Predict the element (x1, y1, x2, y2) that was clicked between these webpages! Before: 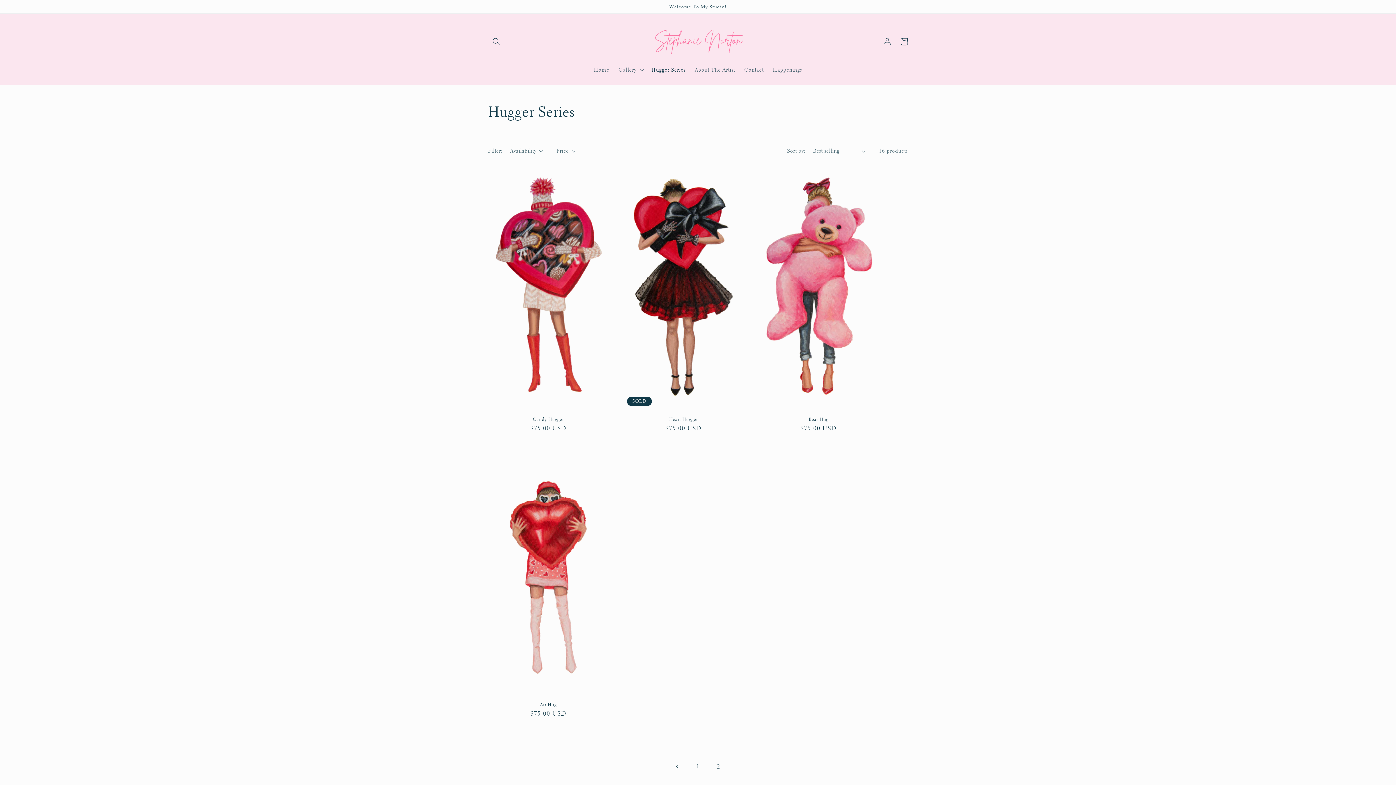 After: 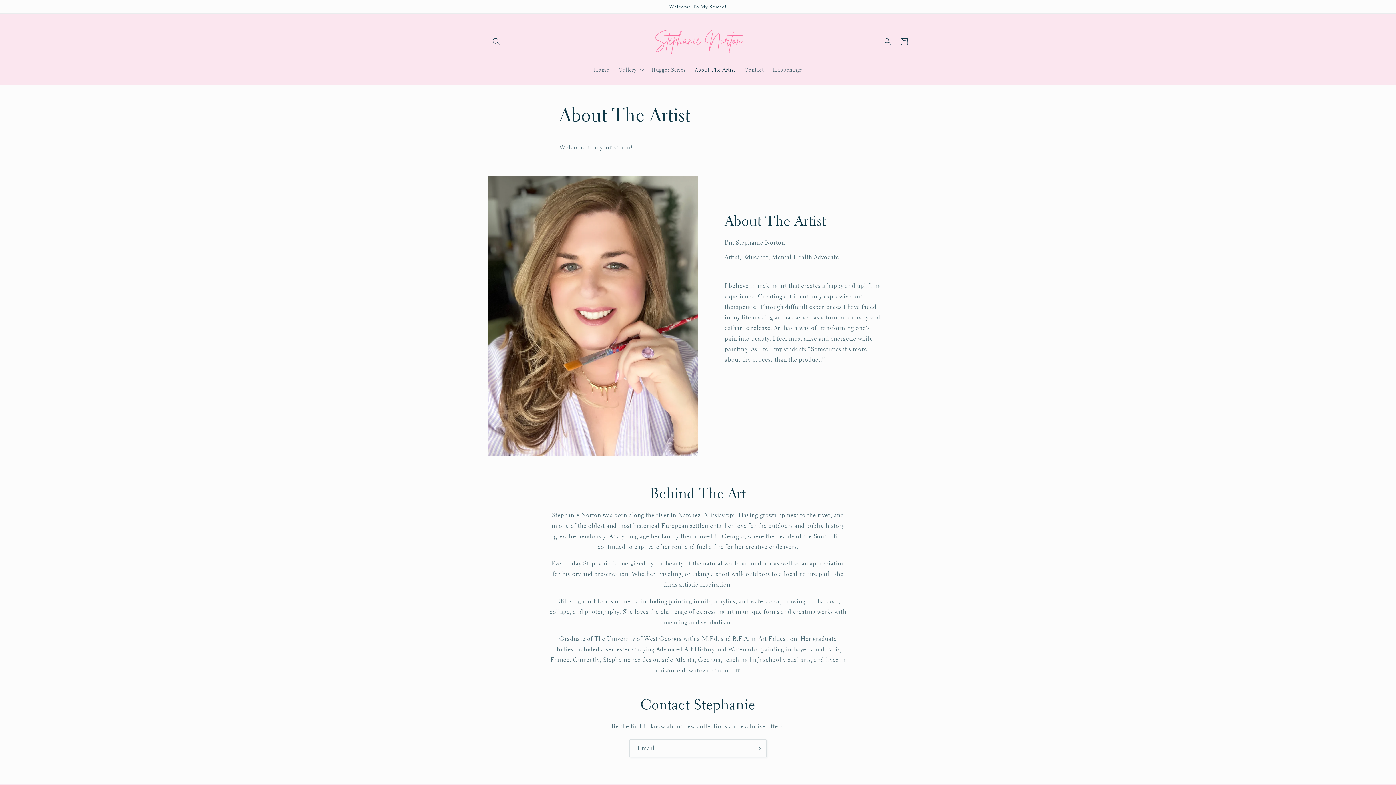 Action: bbox: (690, 62, 739, 77) label: About The Artist